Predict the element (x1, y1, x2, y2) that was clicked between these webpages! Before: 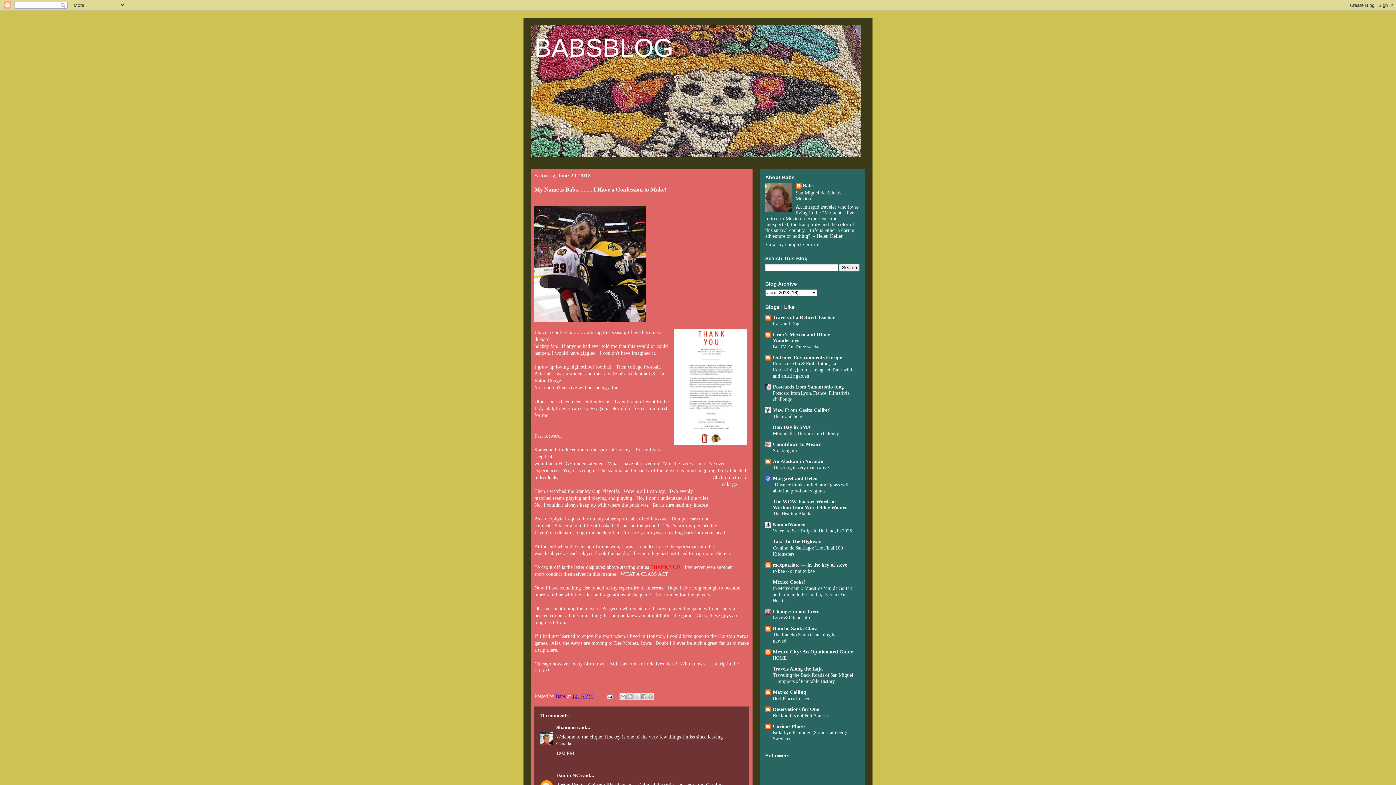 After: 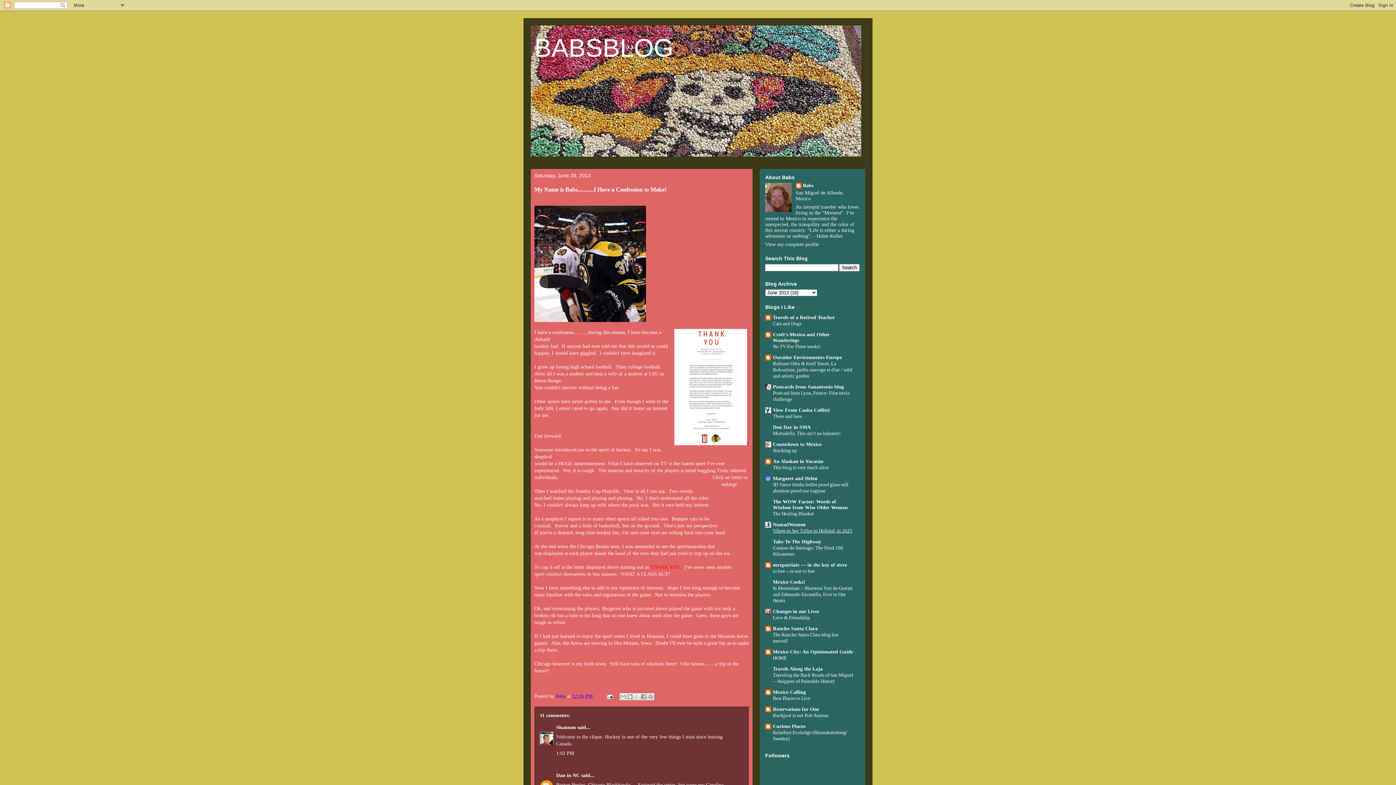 Action: bbox: (773, 528, 852, 533) label: Where to See Tulips in Holland, in 2025